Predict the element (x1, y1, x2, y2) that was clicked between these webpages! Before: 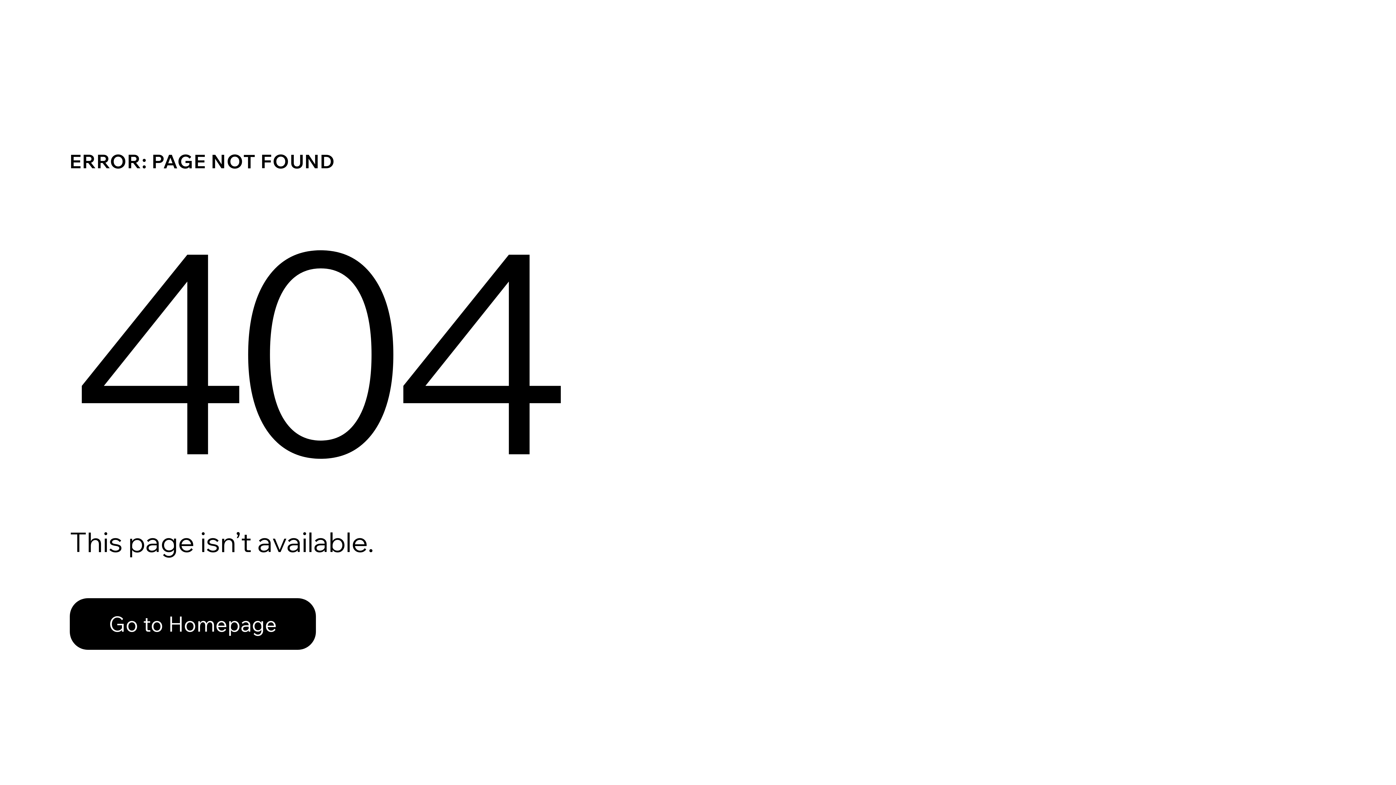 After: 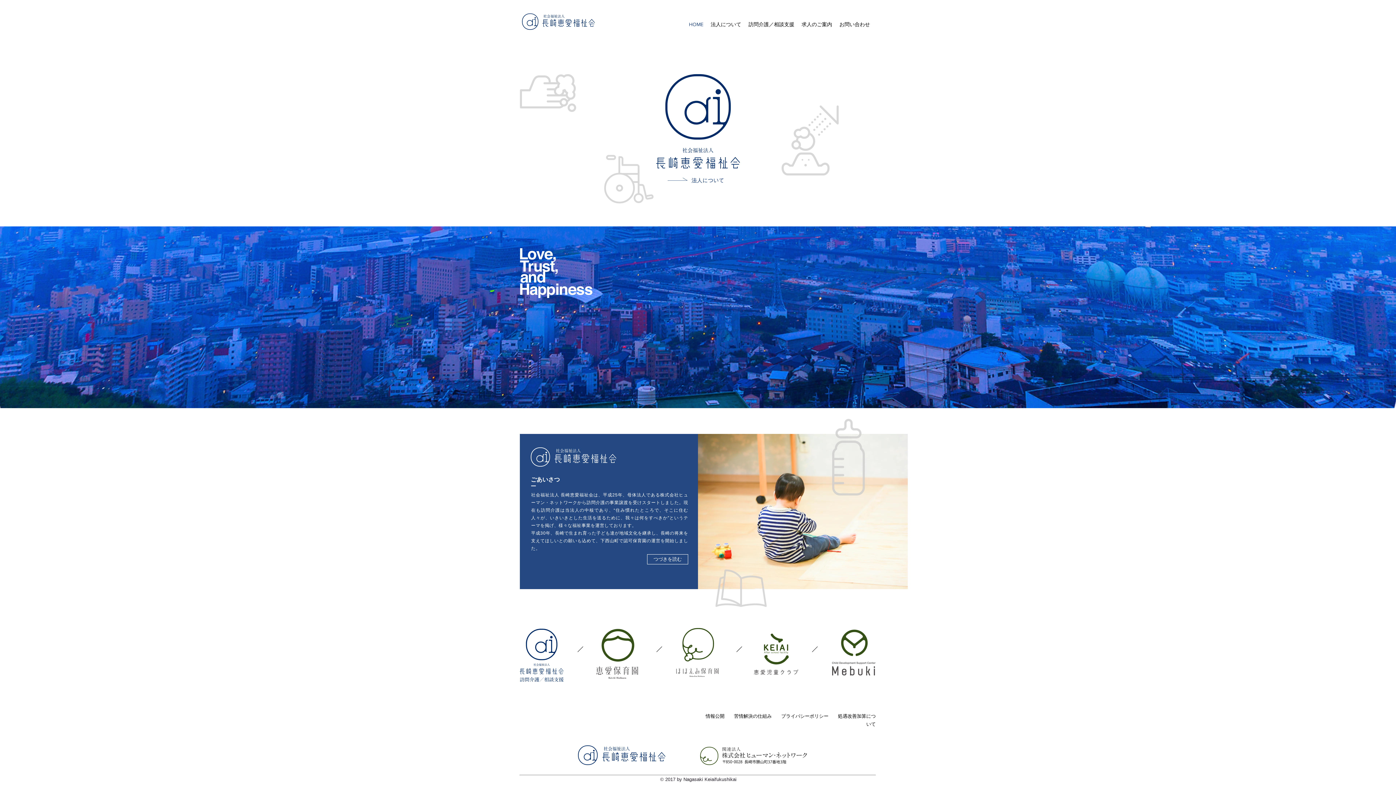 Action: label: Go to Homepage bbox: (69, 582, 768, 659)